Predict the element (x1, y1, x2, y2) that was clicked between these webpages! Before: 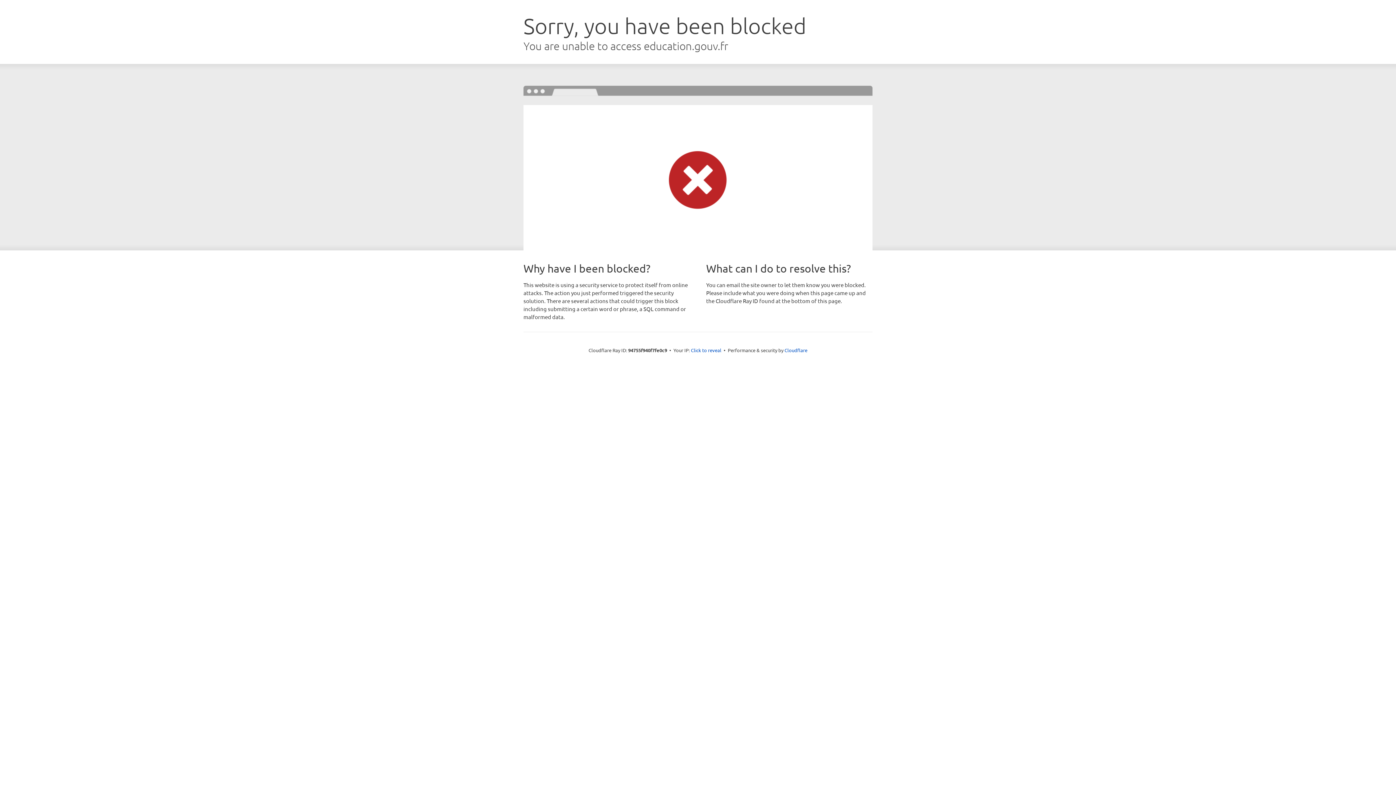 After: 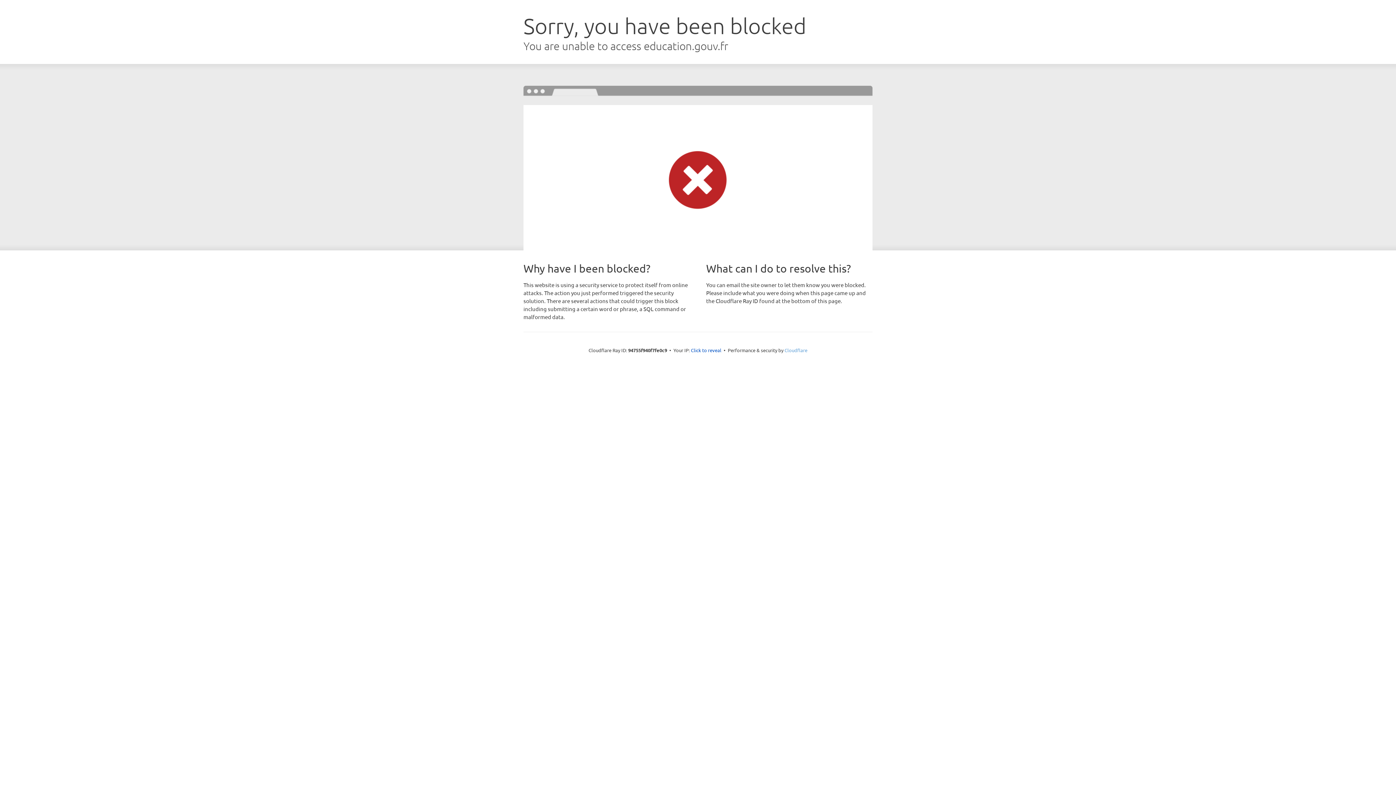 Action: label: Cloudflare bbox: (784, 347, 807, 353)